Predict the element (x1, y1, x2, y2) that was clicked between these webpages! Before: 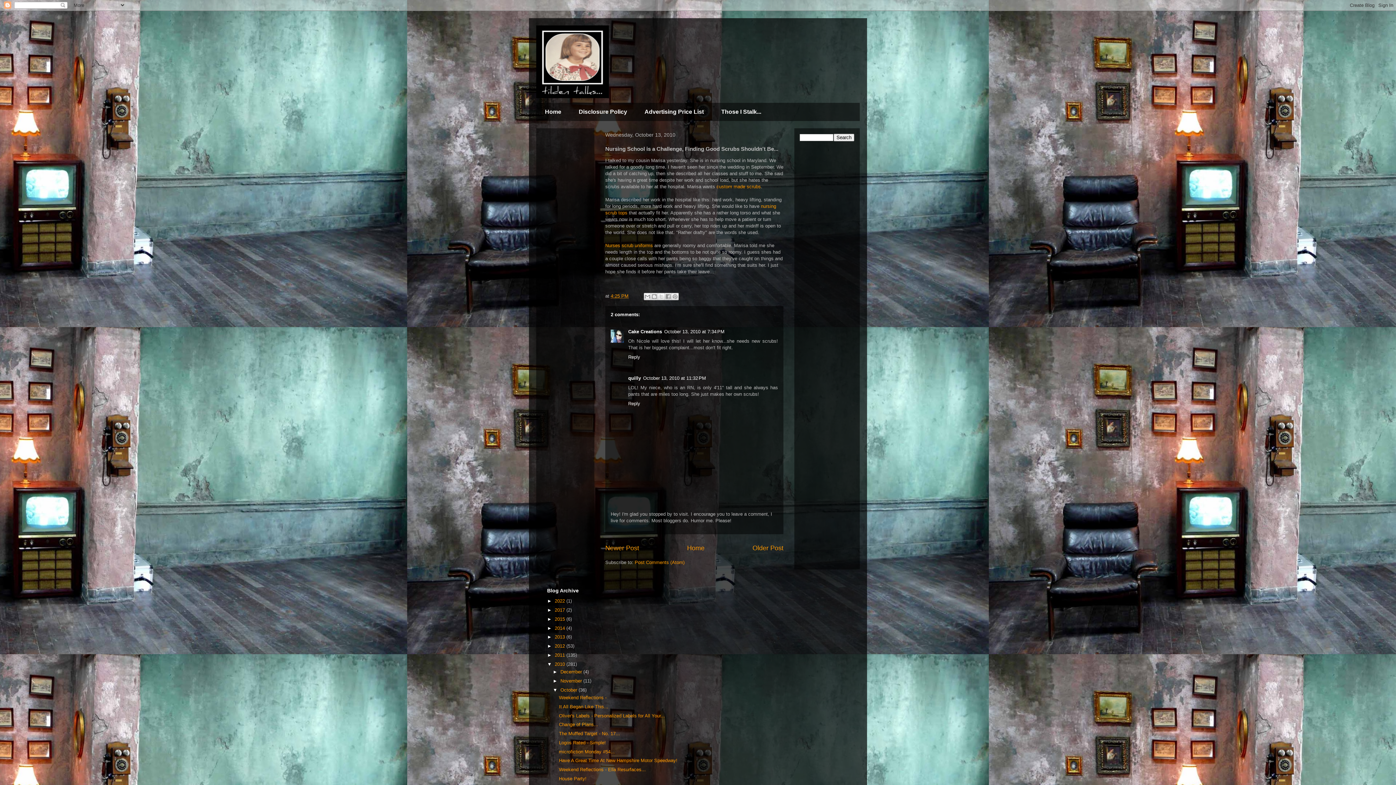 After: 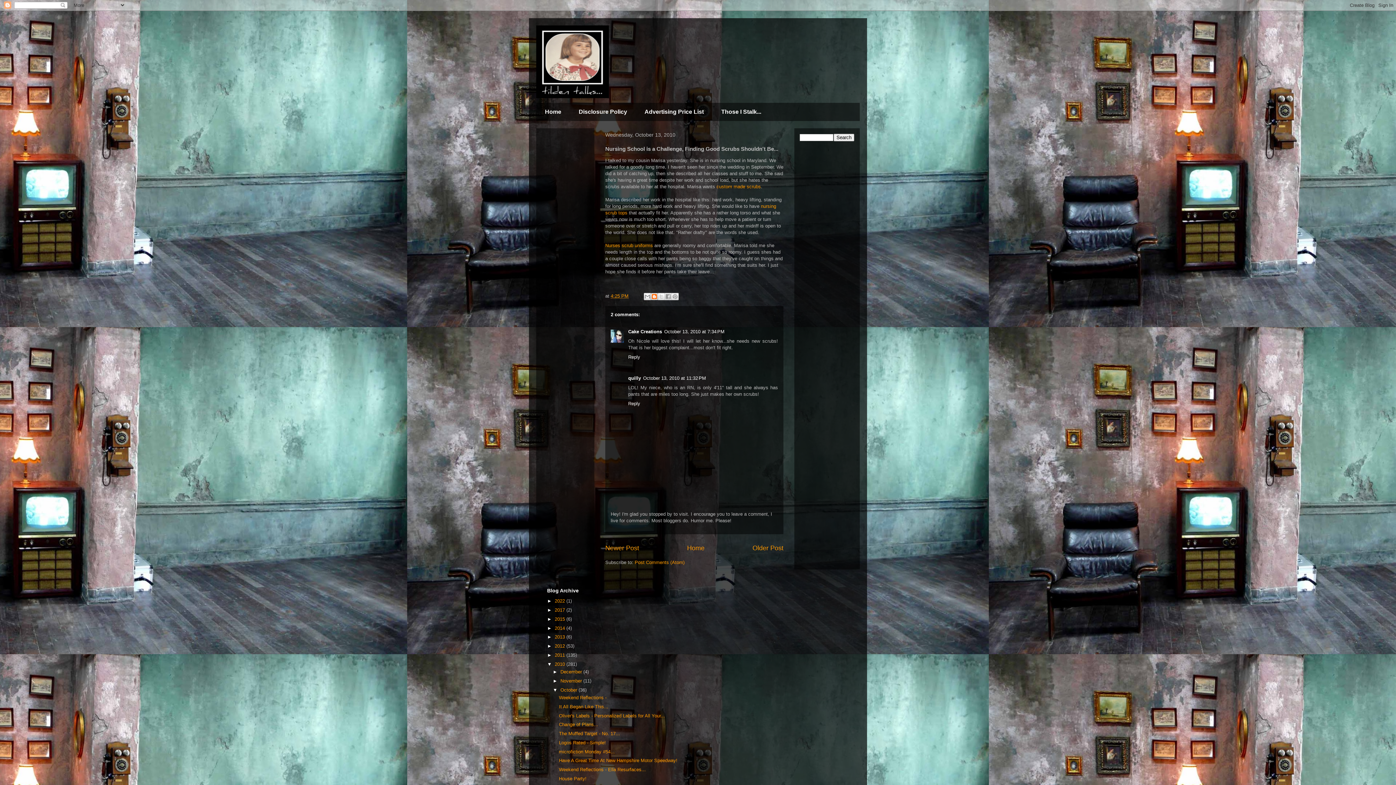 Action: label: BlogThis! bbox: (650, 293, 658, 300)